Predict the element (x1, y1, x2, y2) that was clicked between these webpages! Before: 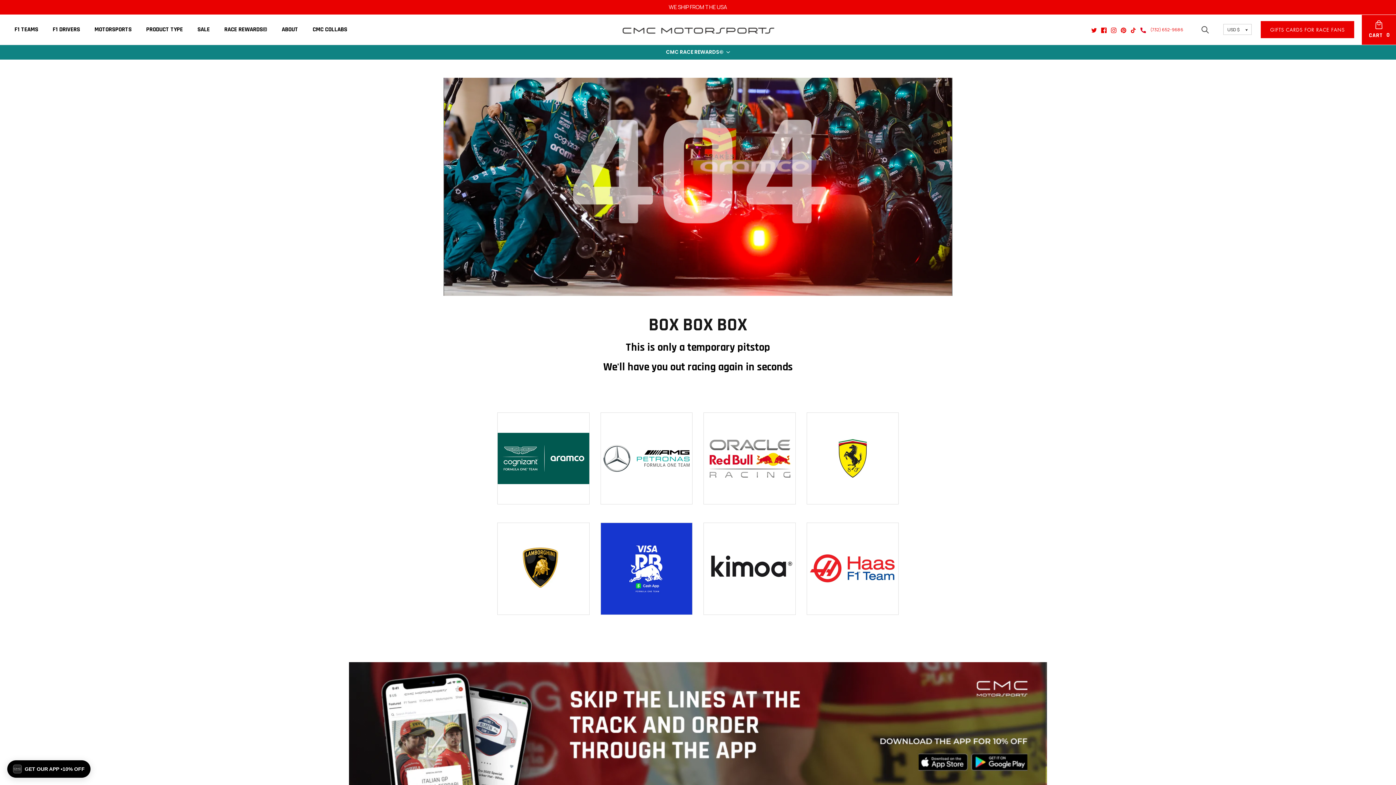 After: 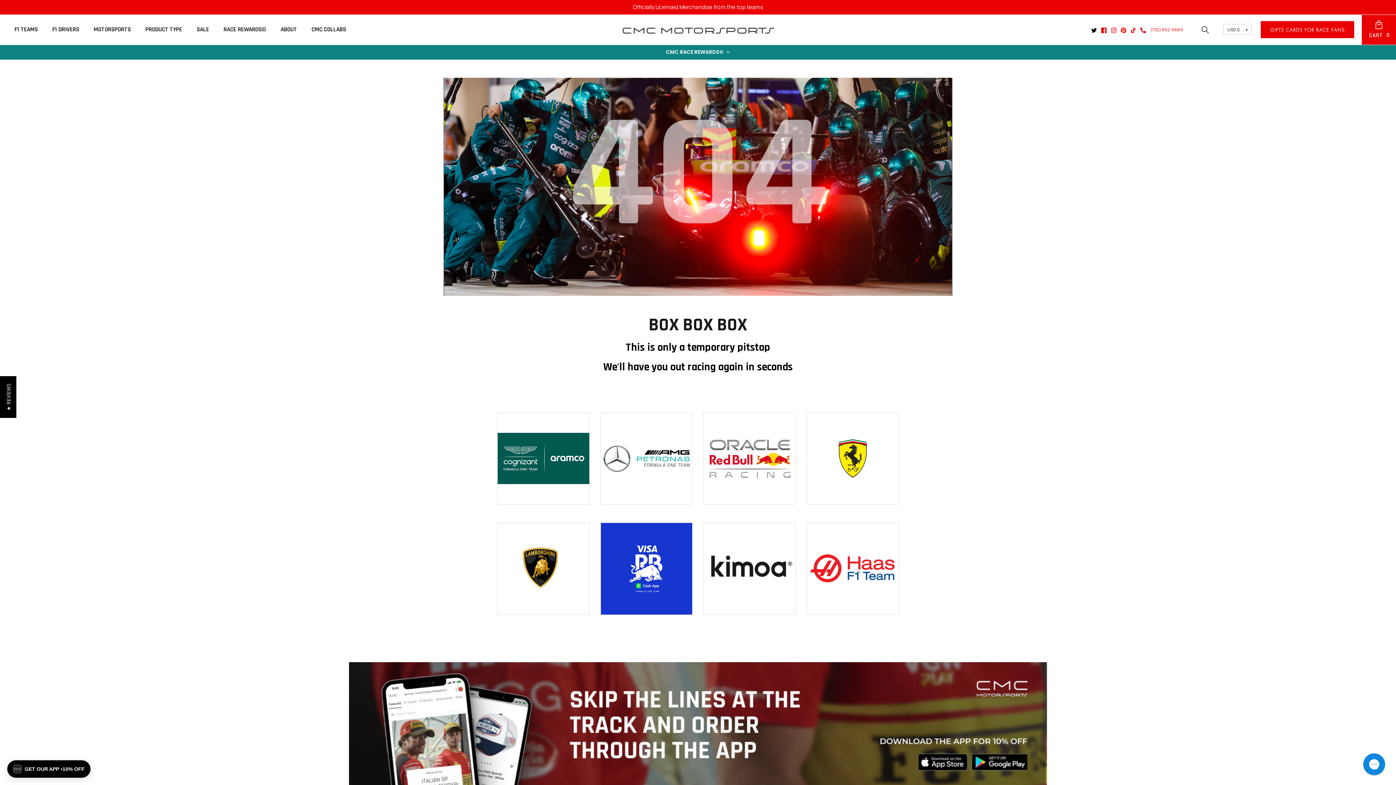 Action: label: Twitter bbox: (1091, 27, 1097, 32)